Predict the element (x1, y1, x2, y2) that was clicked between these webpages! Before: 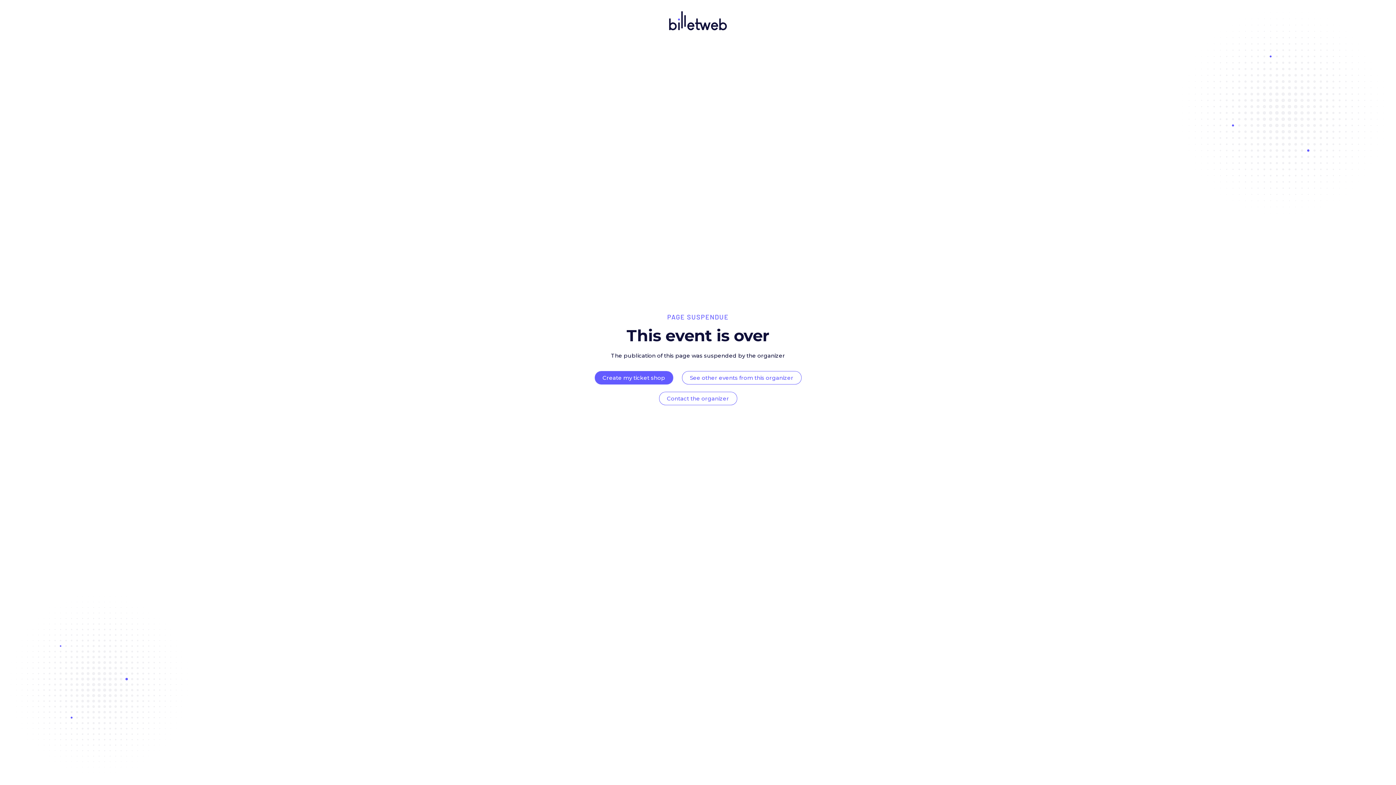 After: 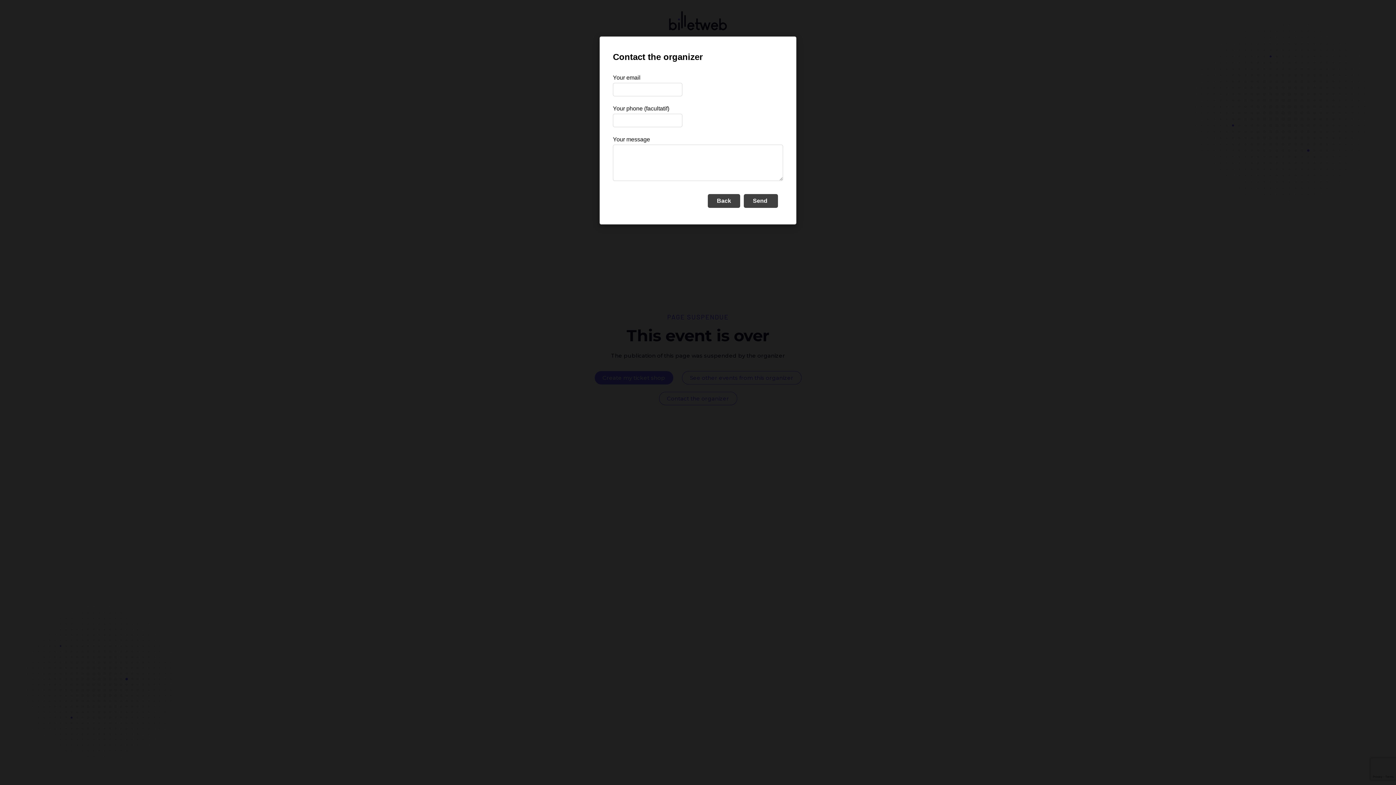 Action: bbox: (667, 395, 729, 402) label: Contact the organizer